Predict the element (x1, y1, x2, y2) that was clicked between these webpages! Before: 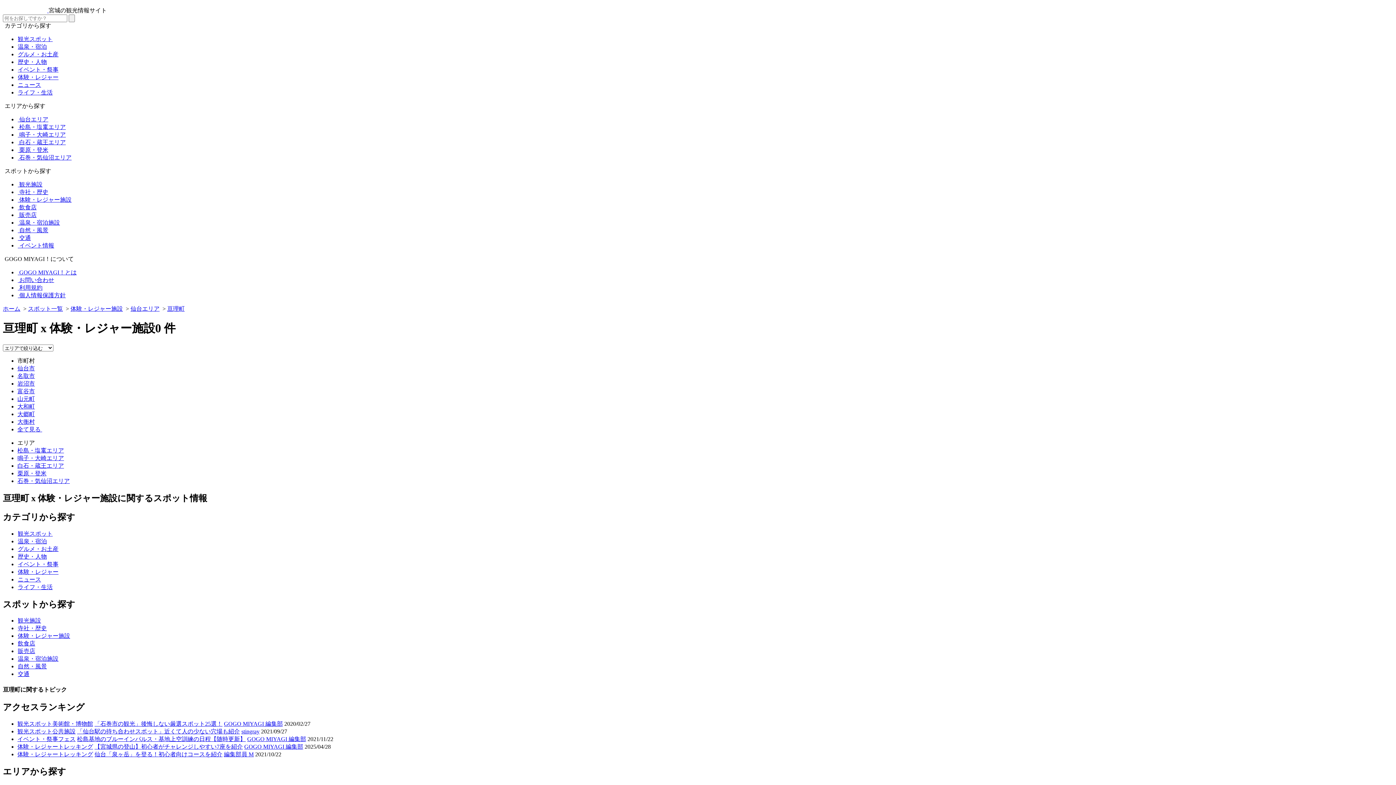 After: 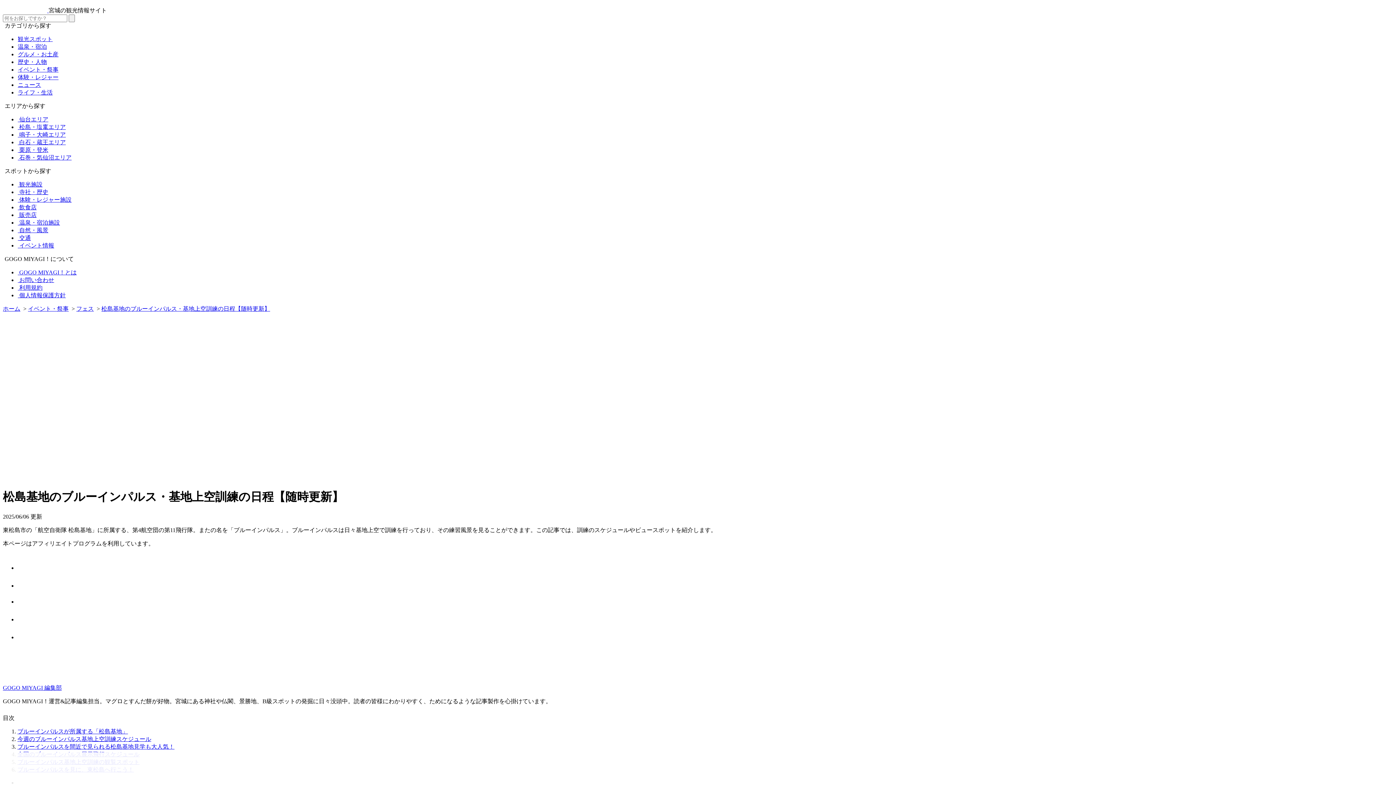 Action: label: 松島基地のブルーインパルス・基地上空訓練の日程【随時更新】 bbox: (77, 736, 245, 742)